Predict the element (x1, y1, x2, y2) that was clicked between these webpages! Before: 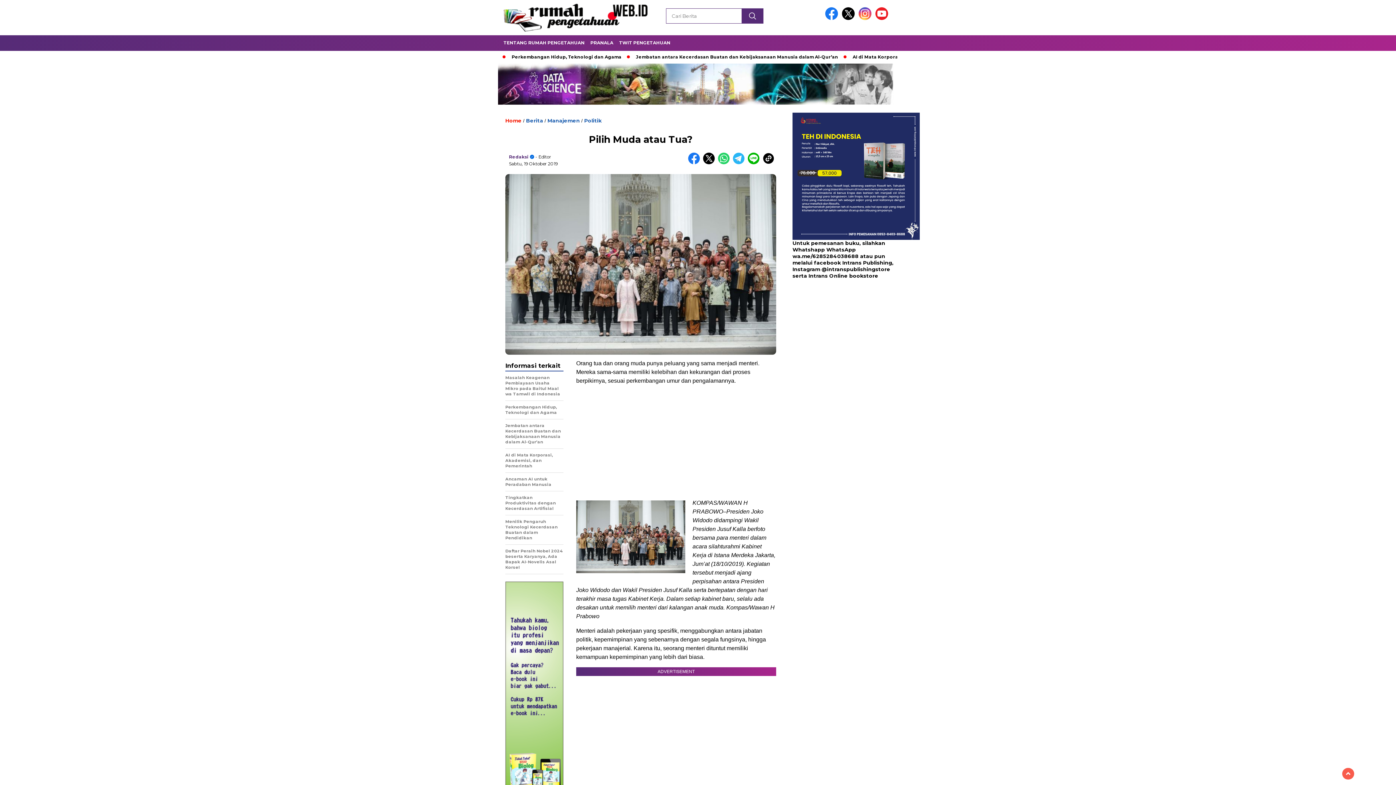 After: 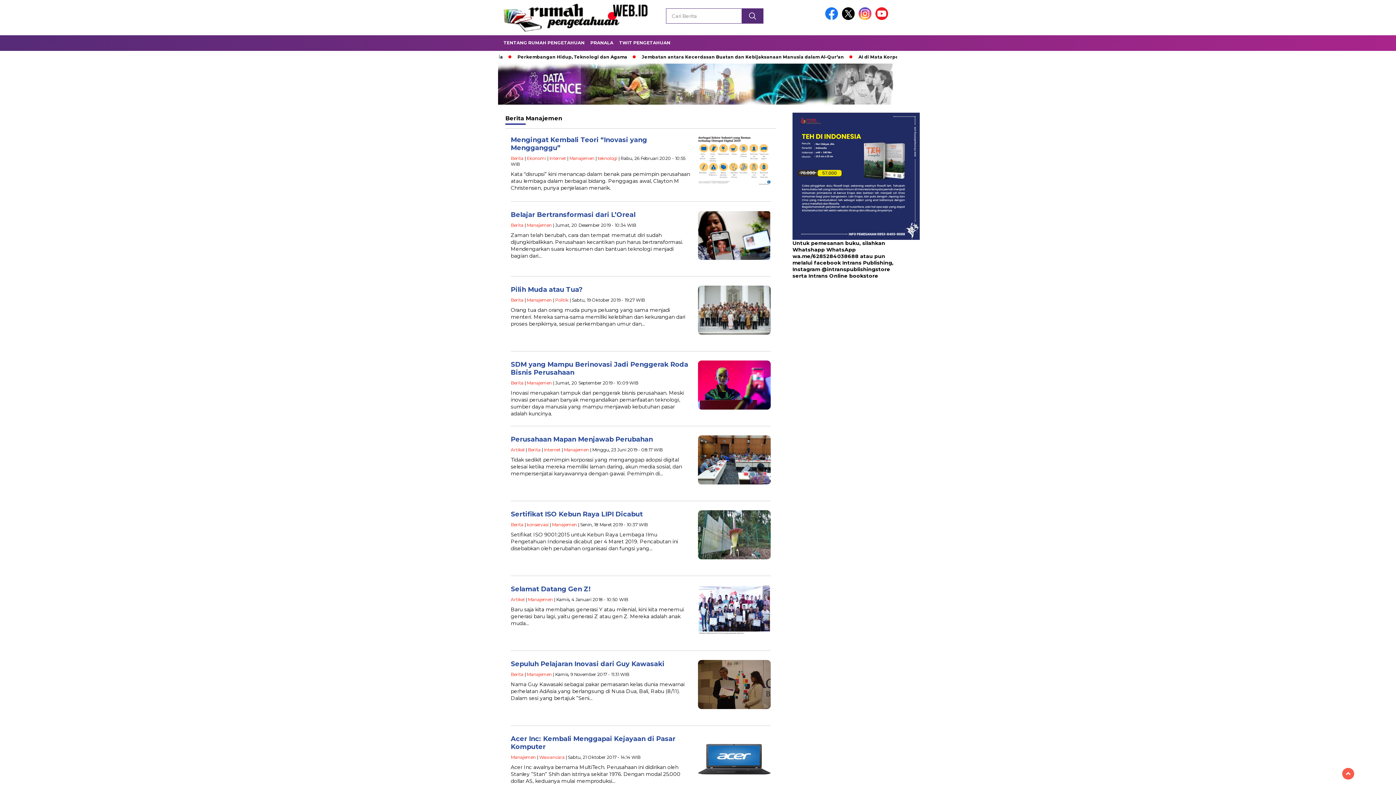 Action: bbox: (547, 117, 580, 124) label: Manajemen